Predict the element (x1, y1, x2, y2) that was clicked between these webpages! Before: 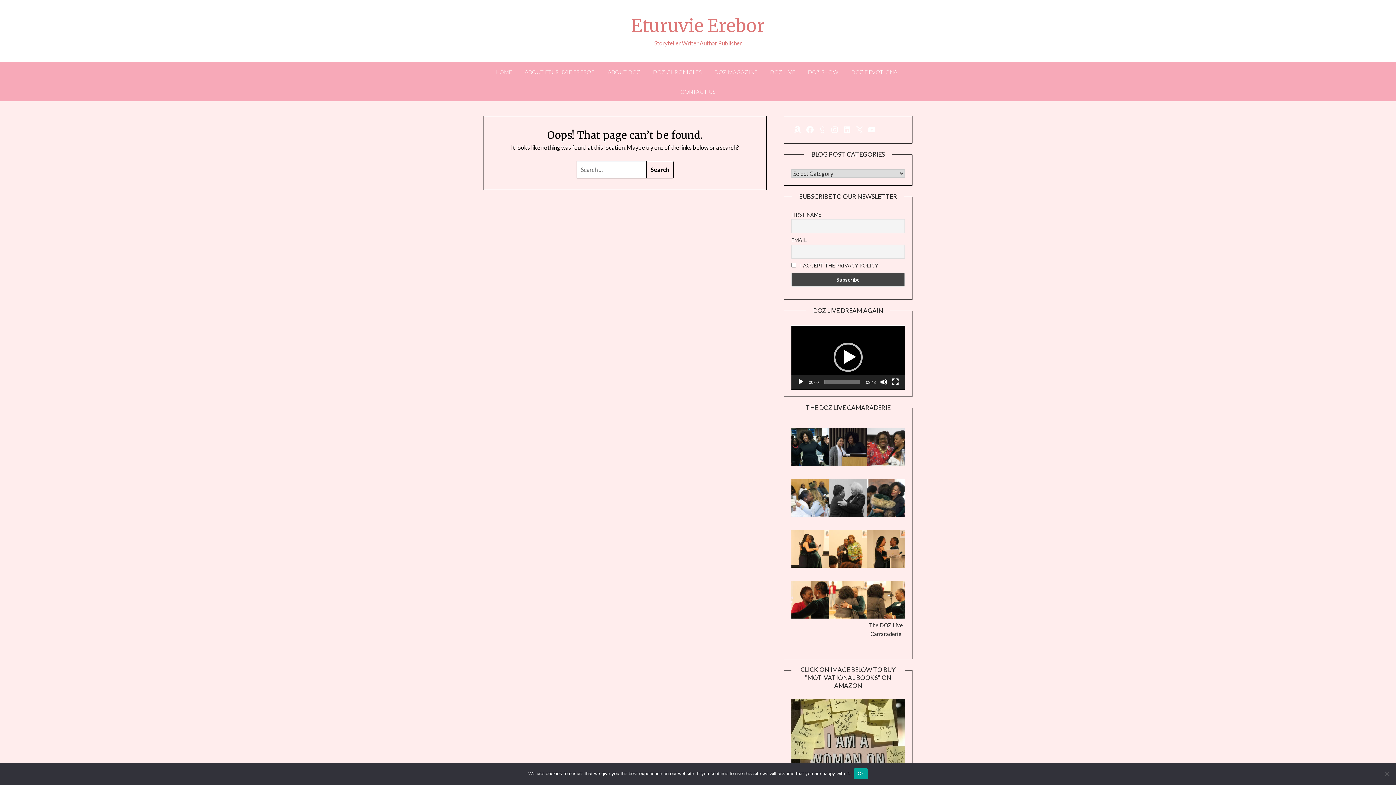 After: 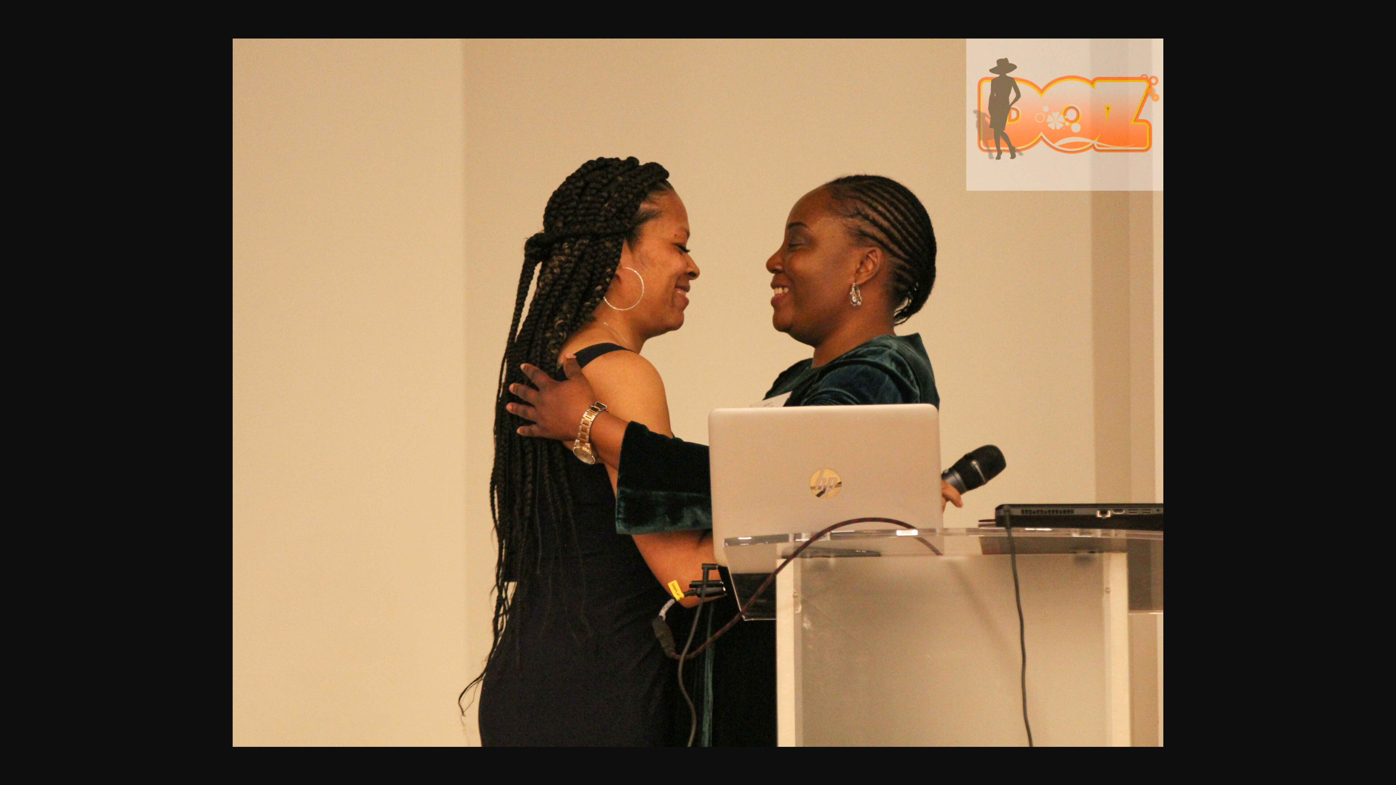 Action: bbox: (867, 562, 905, 569)